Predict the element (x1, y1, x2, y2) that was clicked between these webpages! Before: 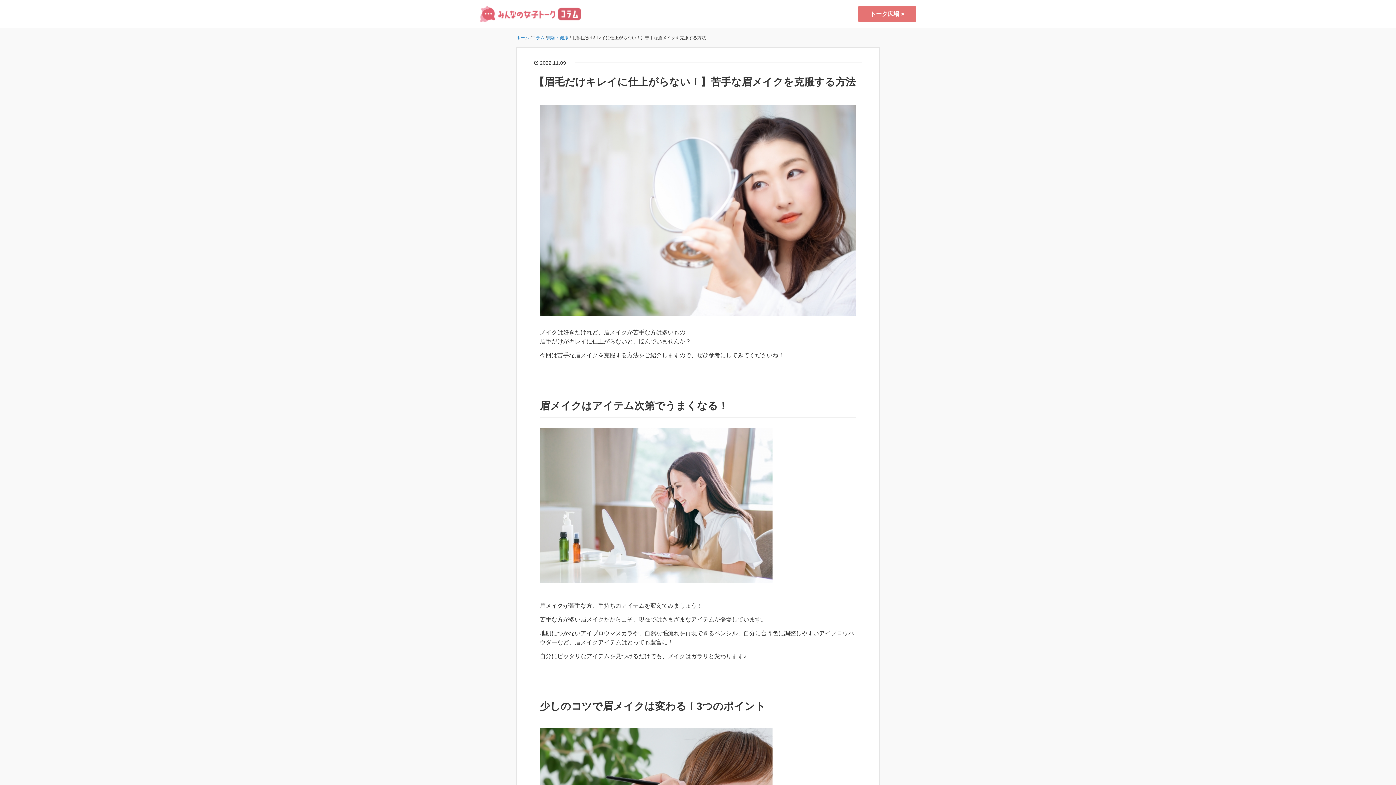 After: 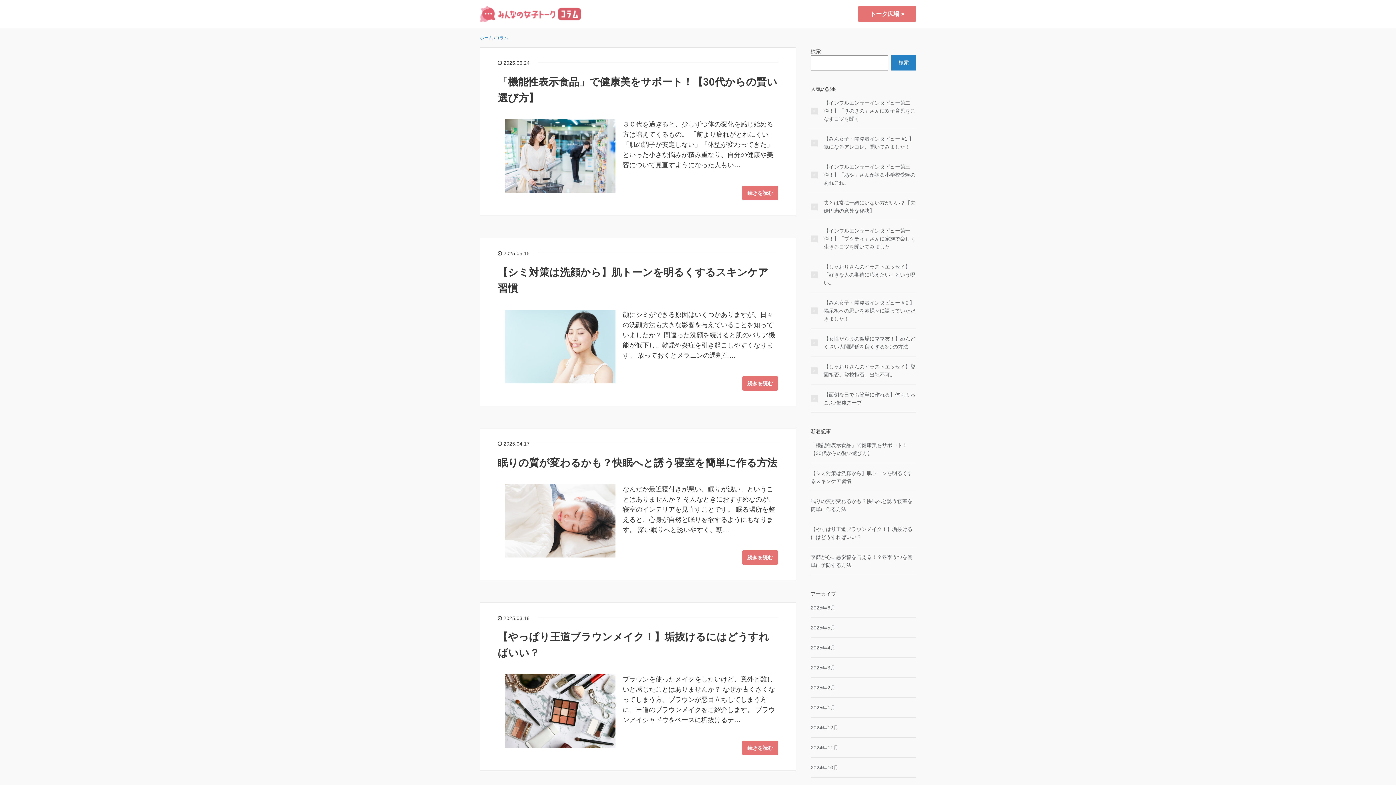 Action: bbox: (480, 8, 581, 18)